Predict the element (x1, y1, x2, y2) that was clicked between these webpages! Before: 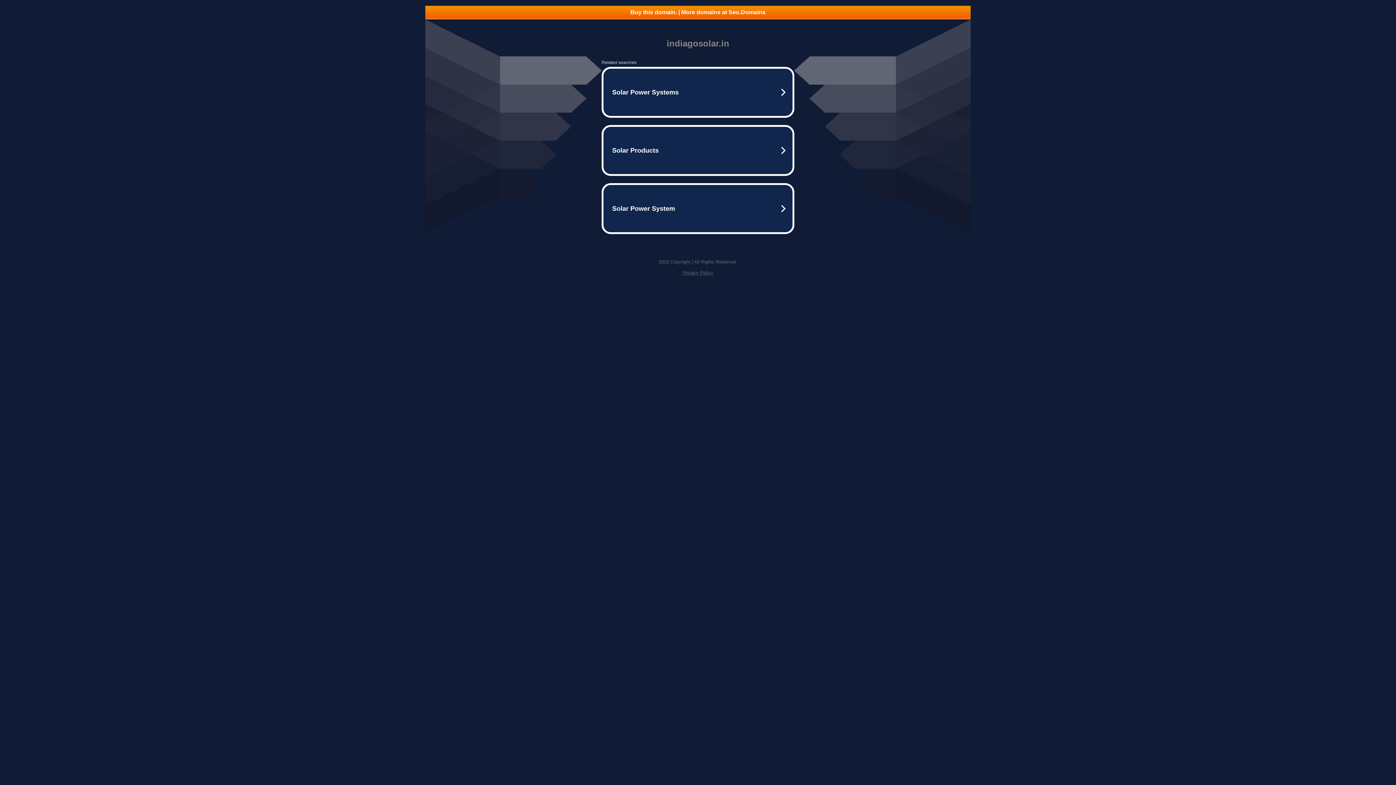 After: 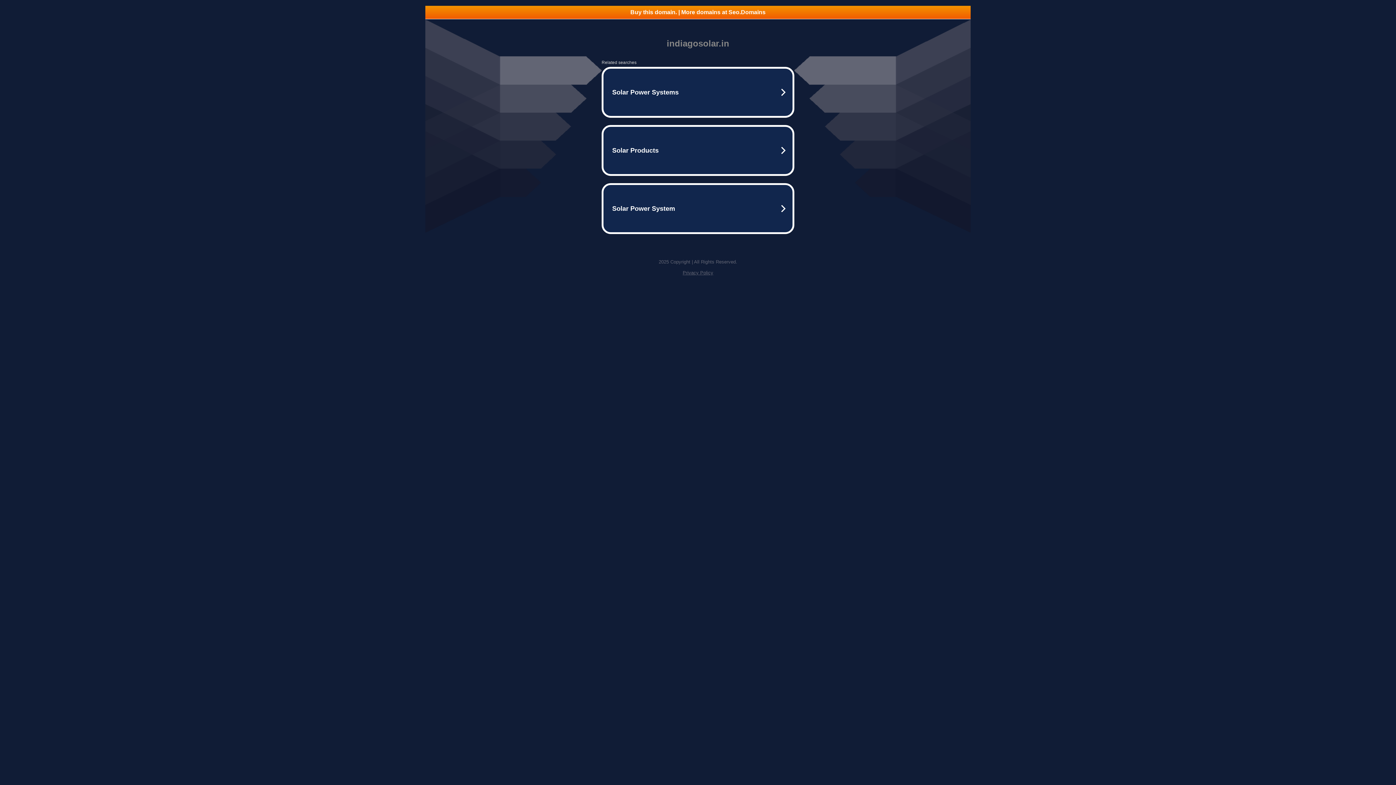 Action: bbox: (682, 270, 713, 275) label: Privacy Policy